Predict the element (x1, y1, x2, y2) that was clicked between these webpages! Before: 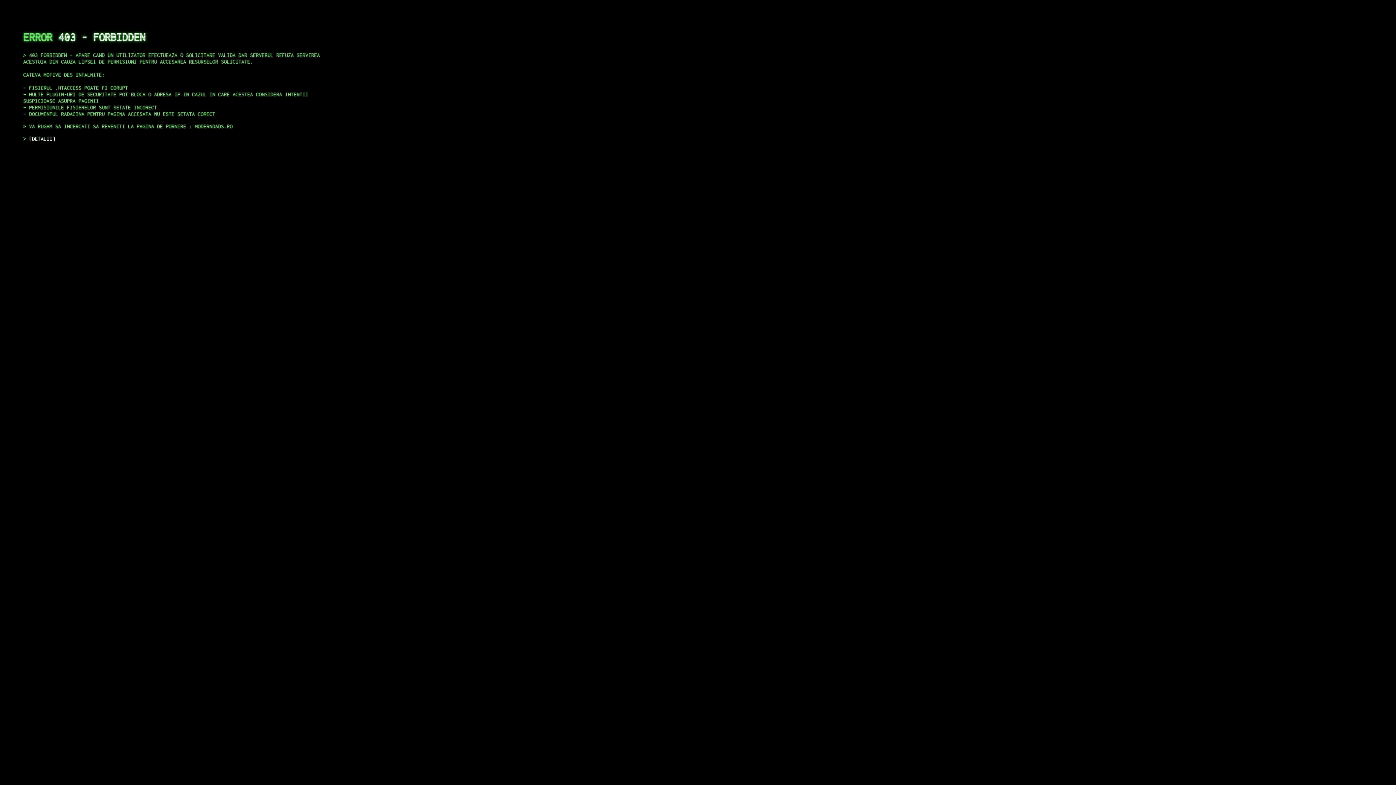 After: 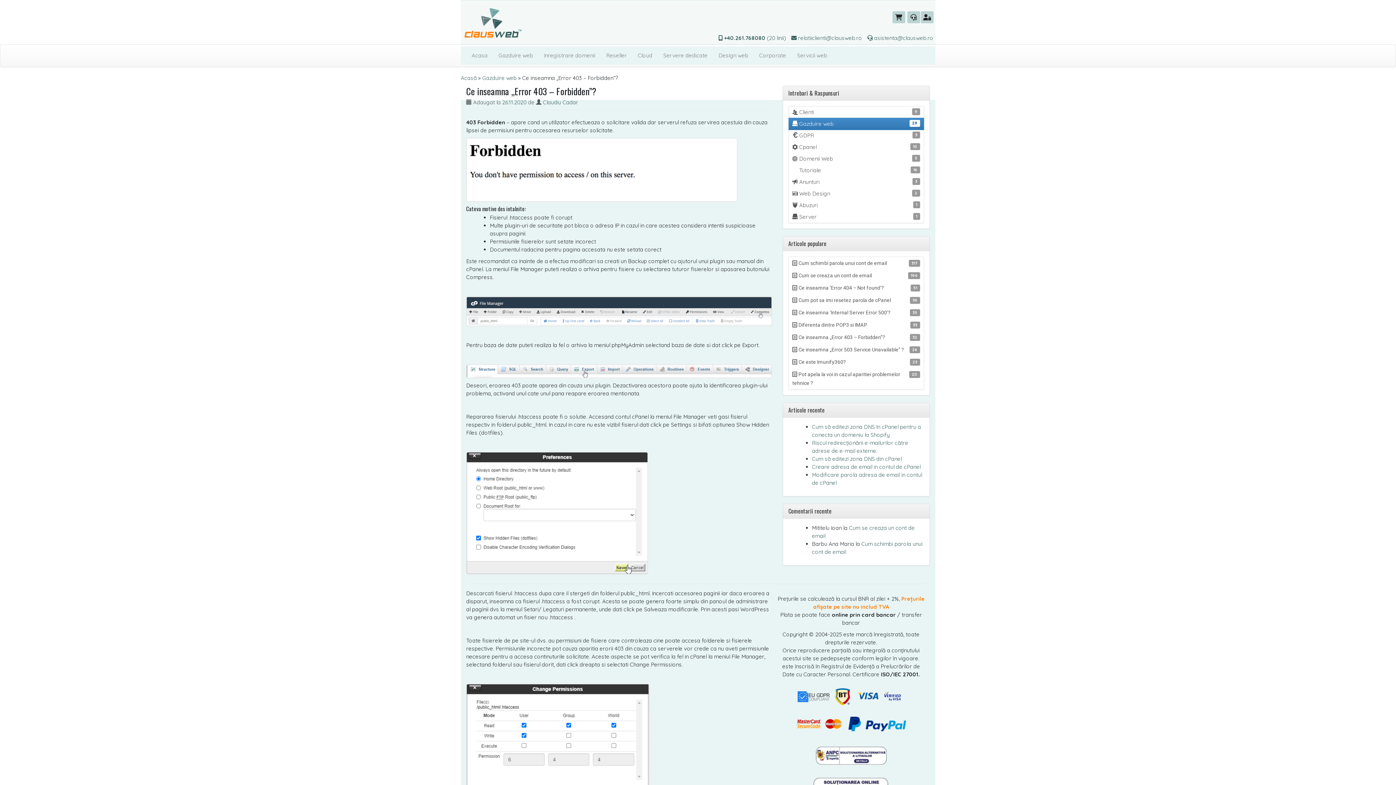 Action: bbox: (29, 135, 55, 141) label: DETALII